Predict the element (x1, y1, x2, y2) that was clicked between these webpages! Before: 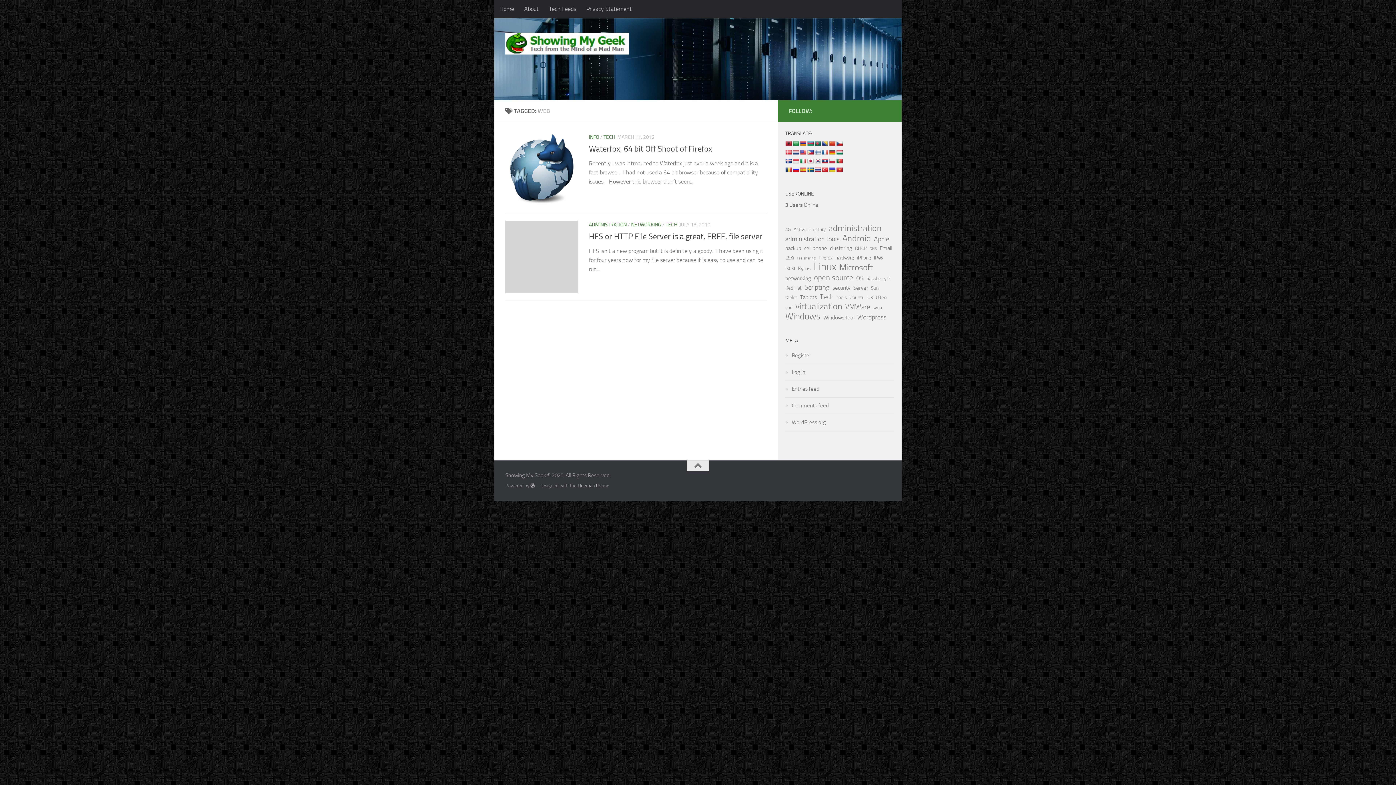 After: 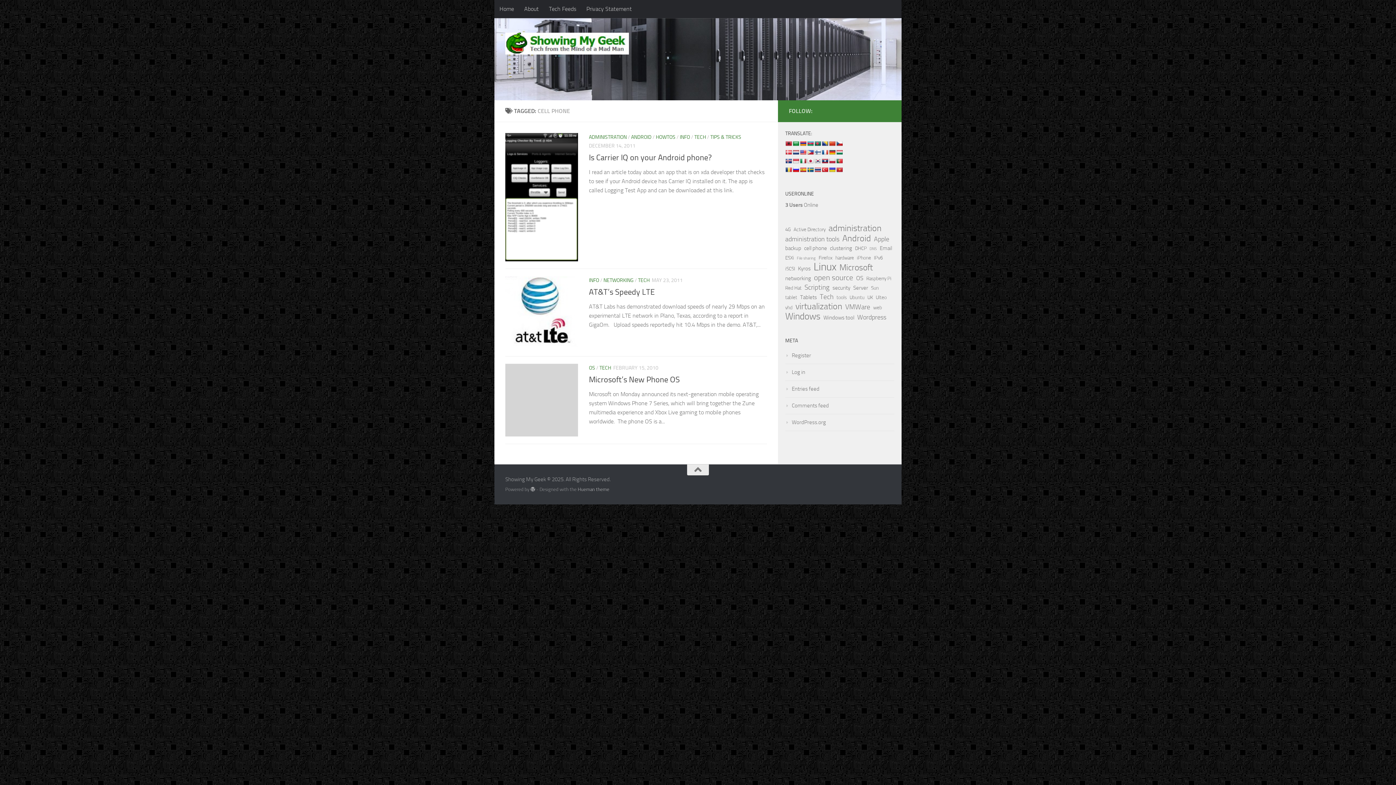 Action: label: cell phone (3 items) bbox: (804, 244, 827, 252)